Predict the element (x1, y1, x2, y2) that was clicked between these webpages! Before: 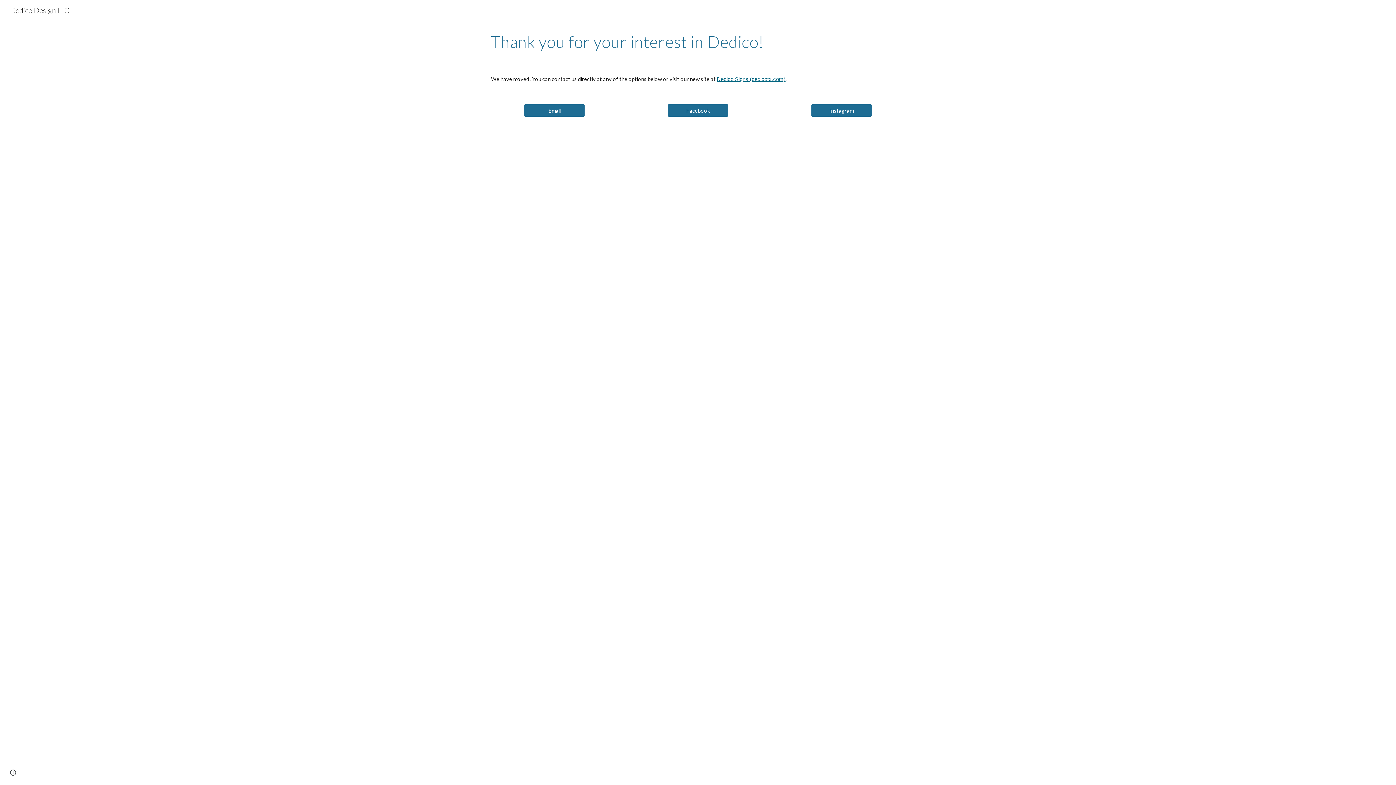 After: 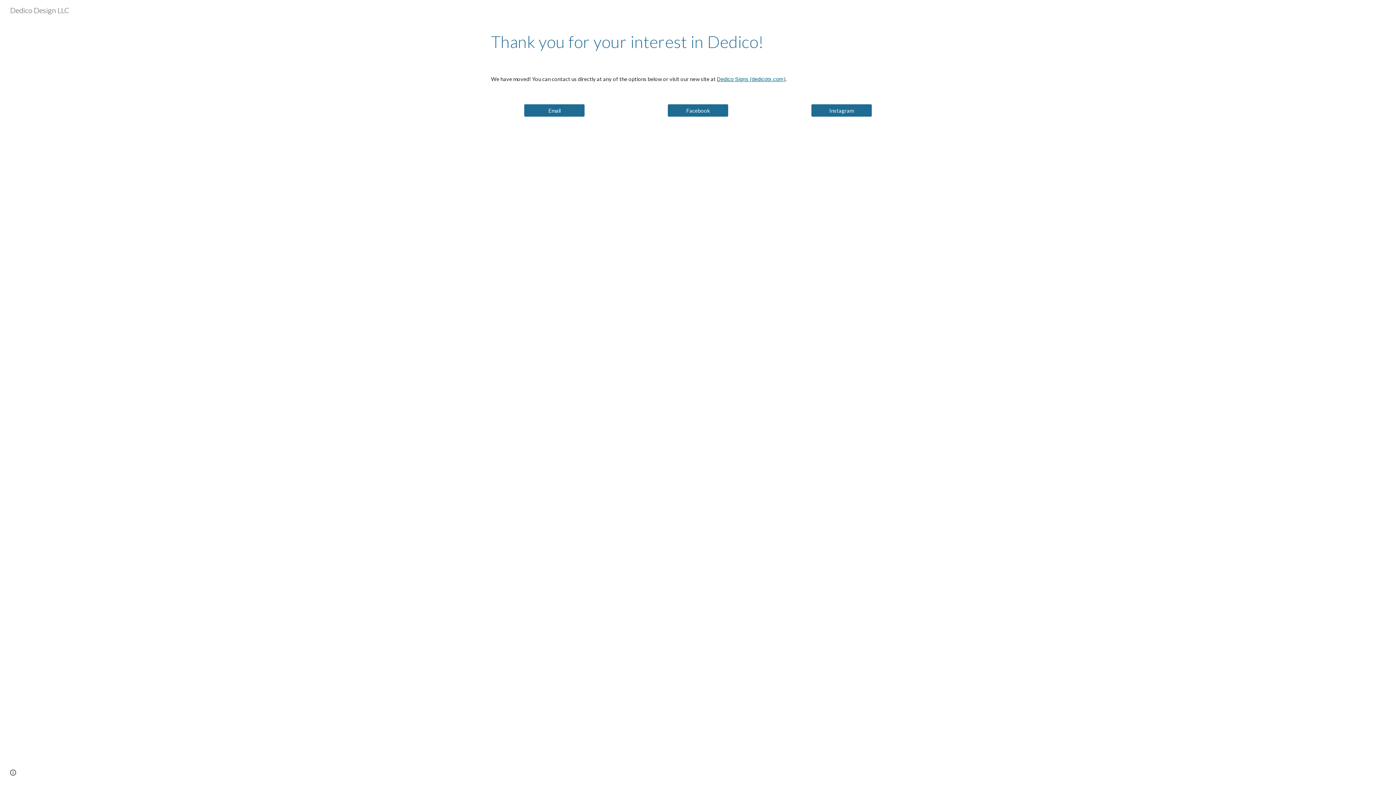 Action: bbox: (5, 4, 73, 13) label: Dedico Design LLC